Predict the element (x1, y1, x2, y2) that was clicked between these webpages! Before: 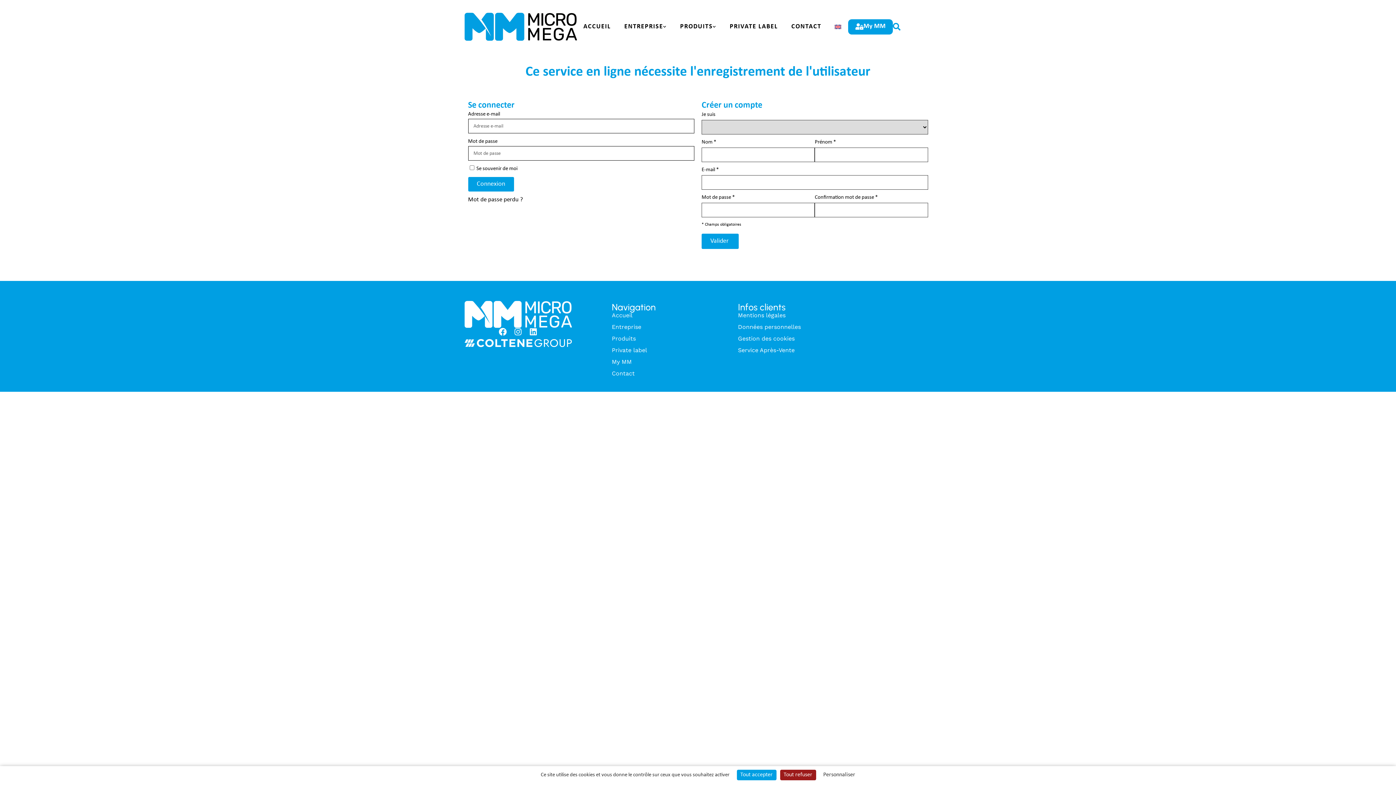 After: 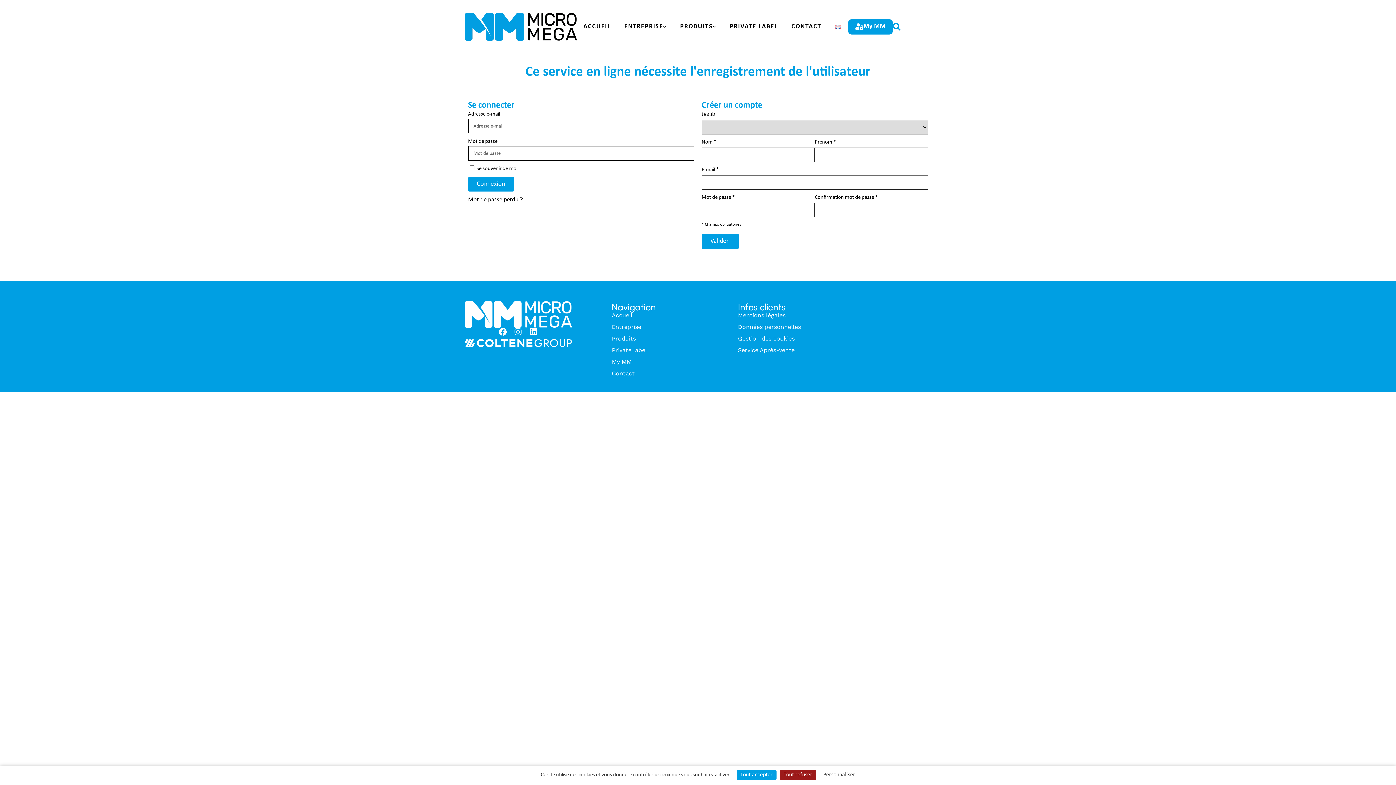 Action: label: Instagram bbox: (514, 327, 522, 335)